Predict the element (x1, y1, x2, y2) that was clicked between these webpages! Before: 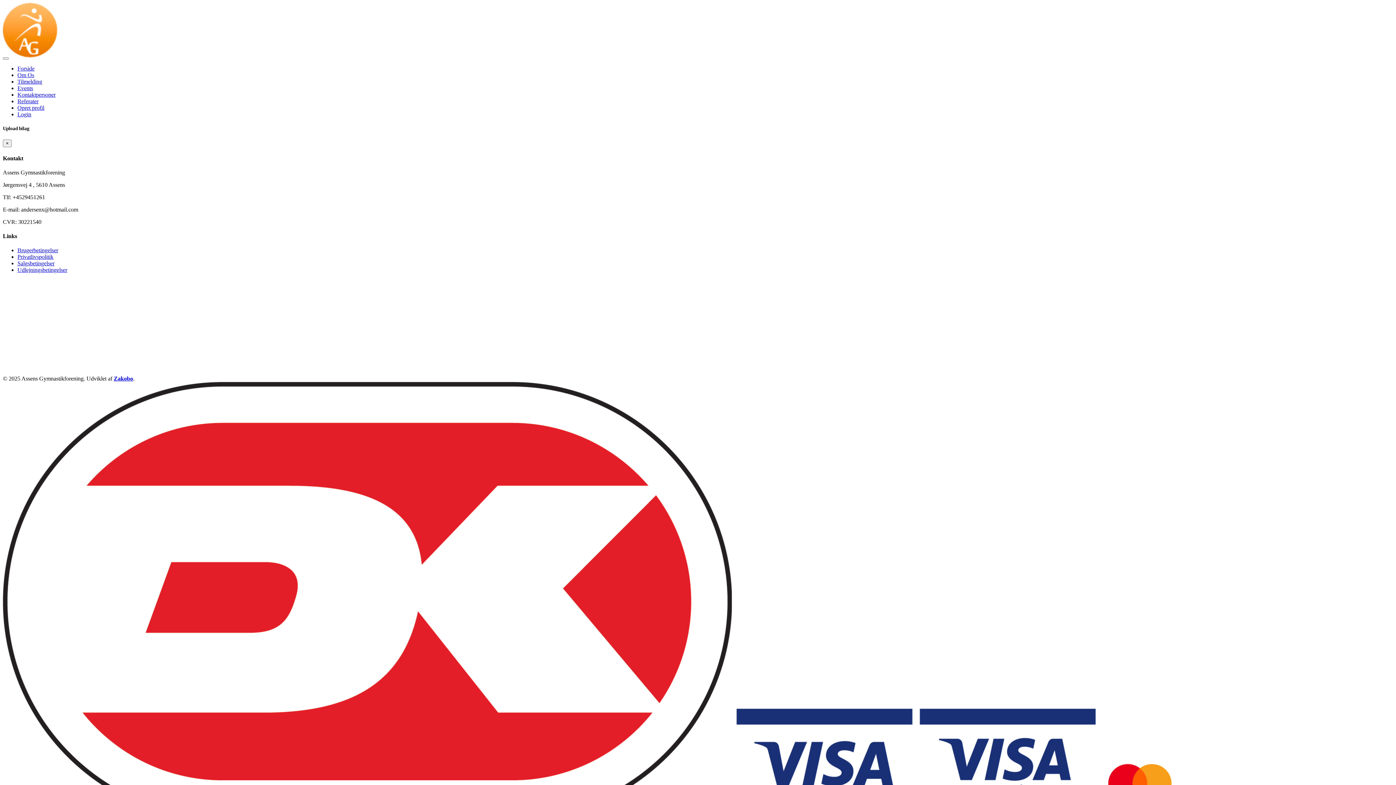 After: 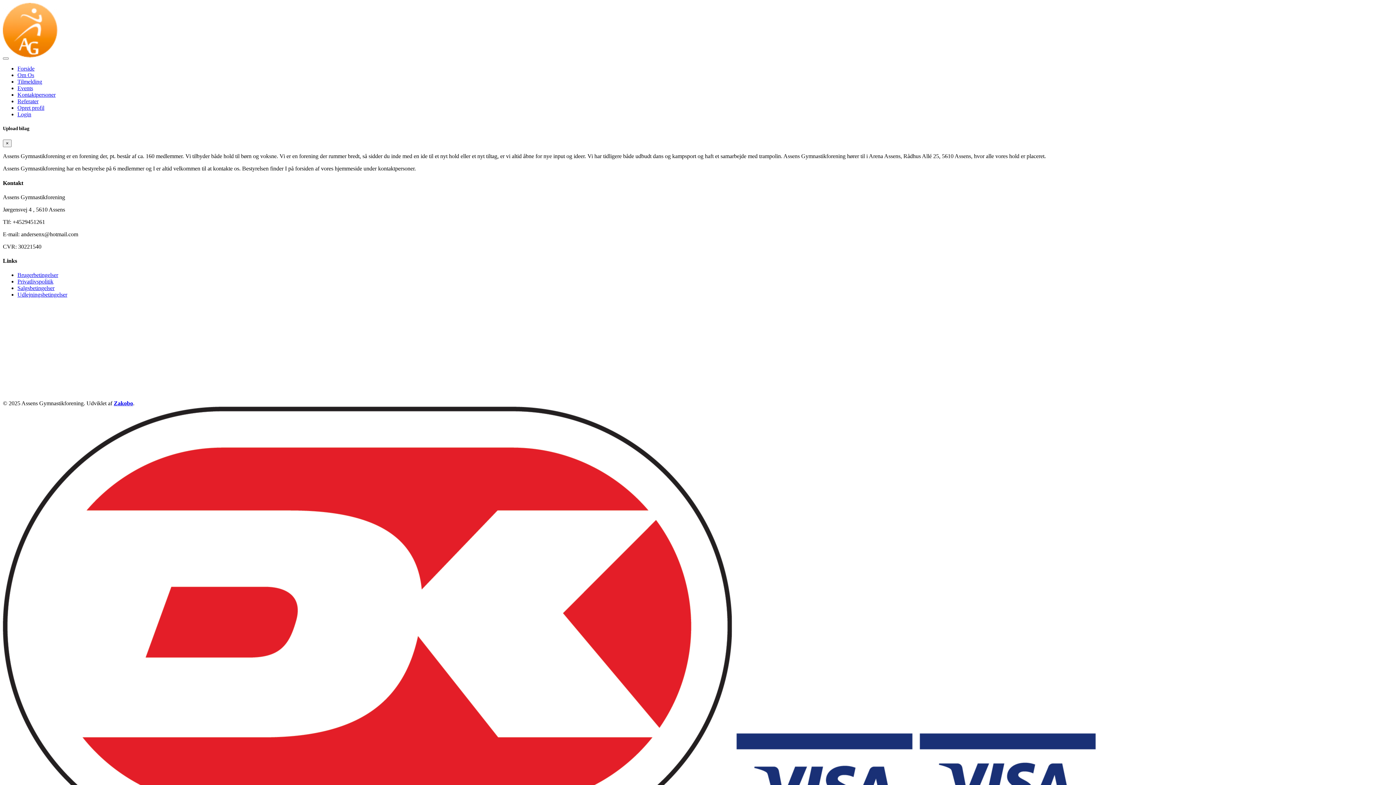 Action: label: Om Os bbox: (17, 72, 34, 78)